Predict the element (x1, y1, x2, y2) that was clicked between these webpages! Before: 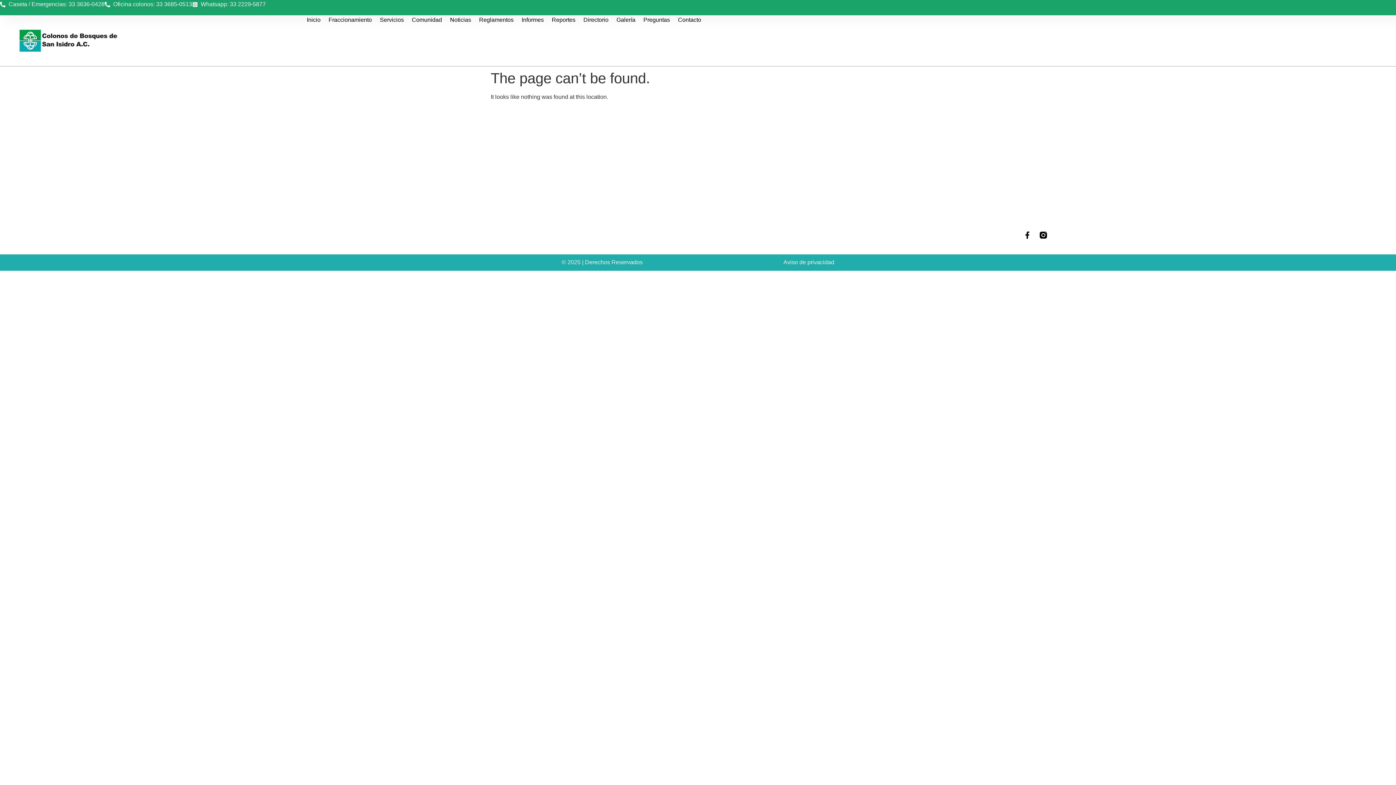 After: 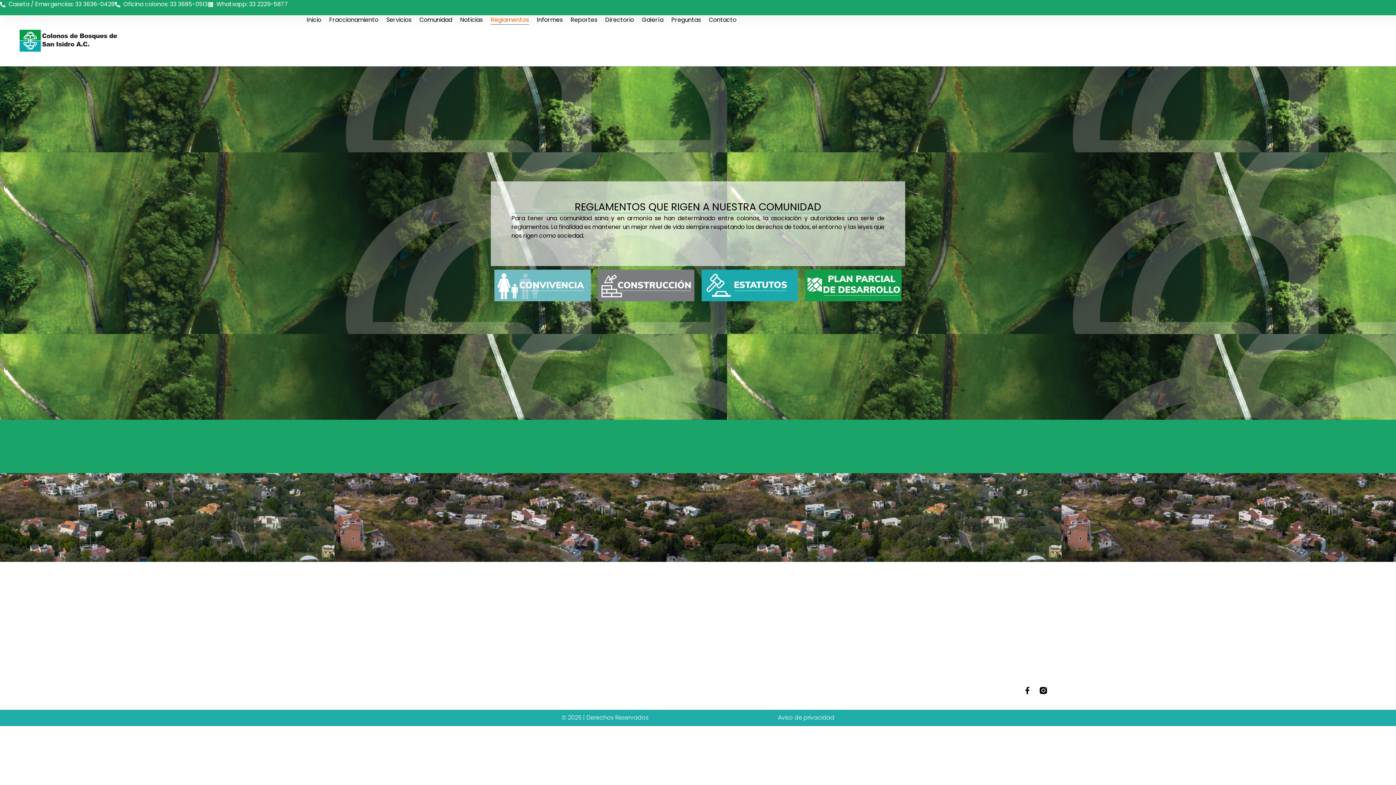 Action: bbox: (479, 15, 513, 24) label: Reglamentos